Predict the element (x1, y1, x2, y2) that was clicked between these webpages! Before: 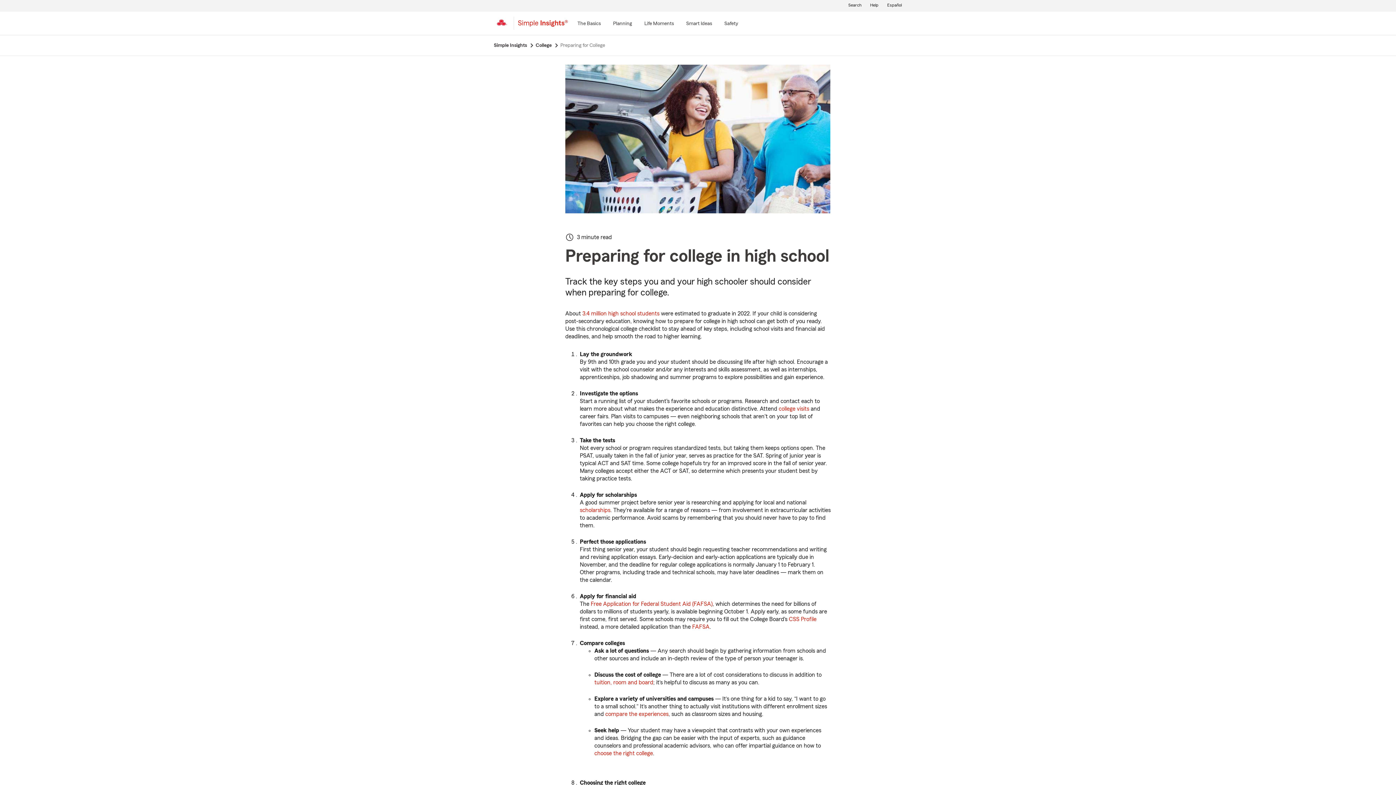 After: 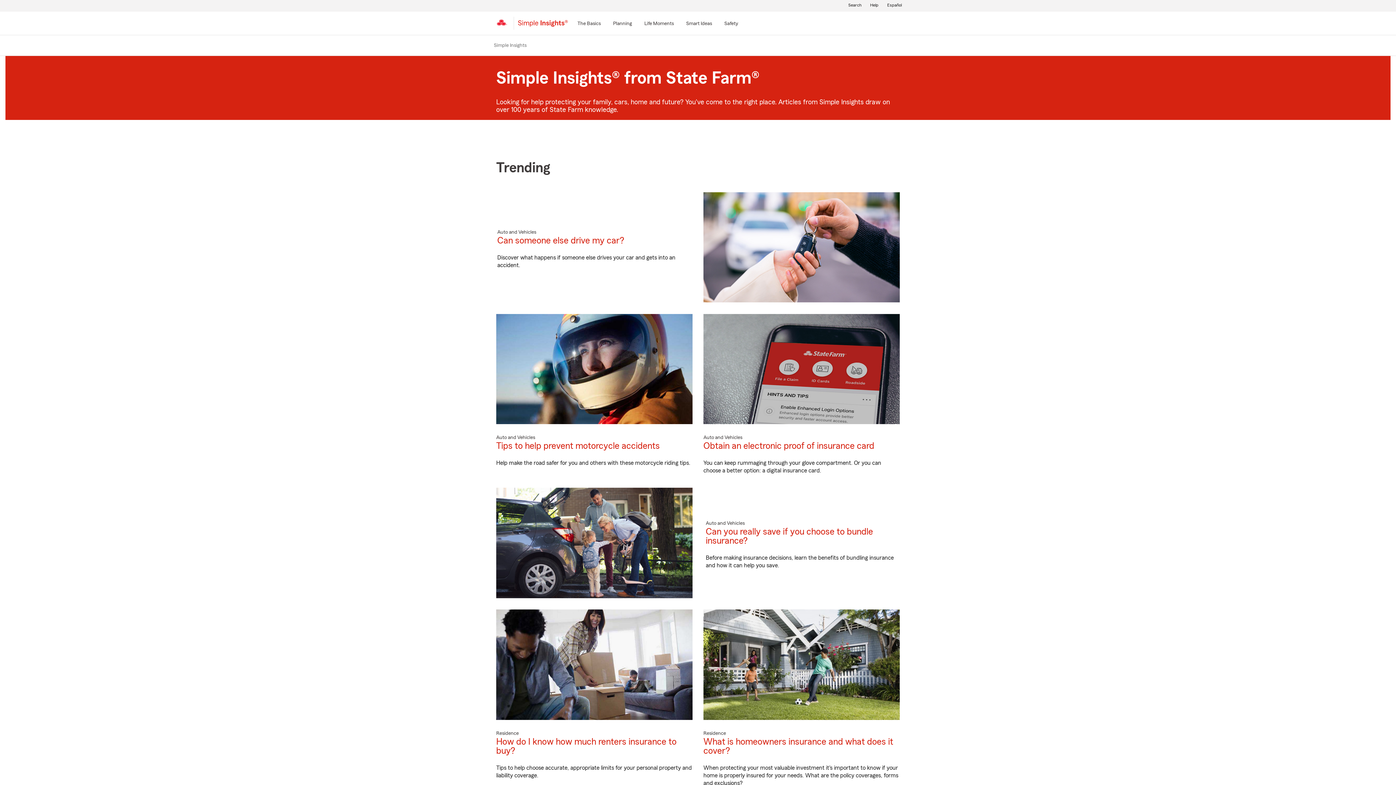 Action: bbox: (493, 40, 535, 50) label: Simple Insights